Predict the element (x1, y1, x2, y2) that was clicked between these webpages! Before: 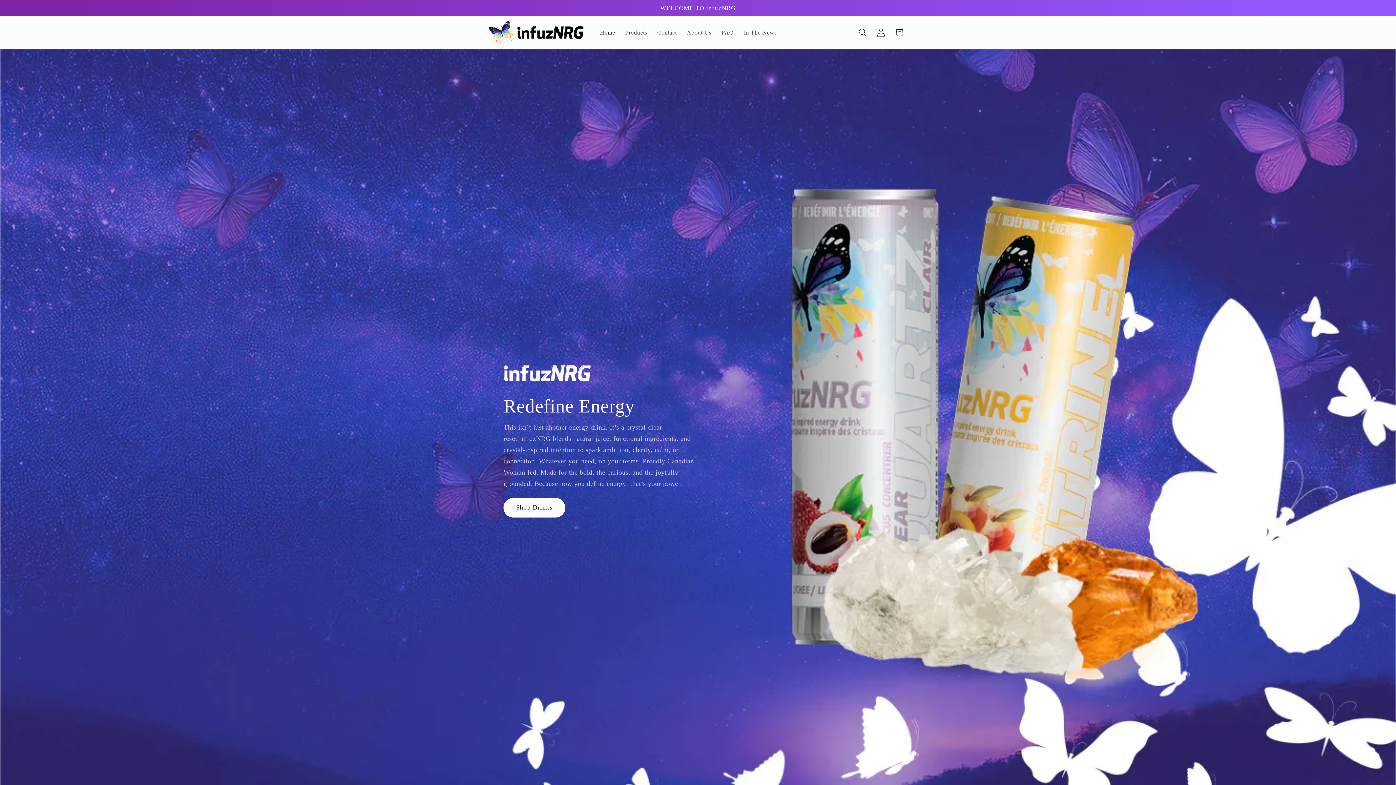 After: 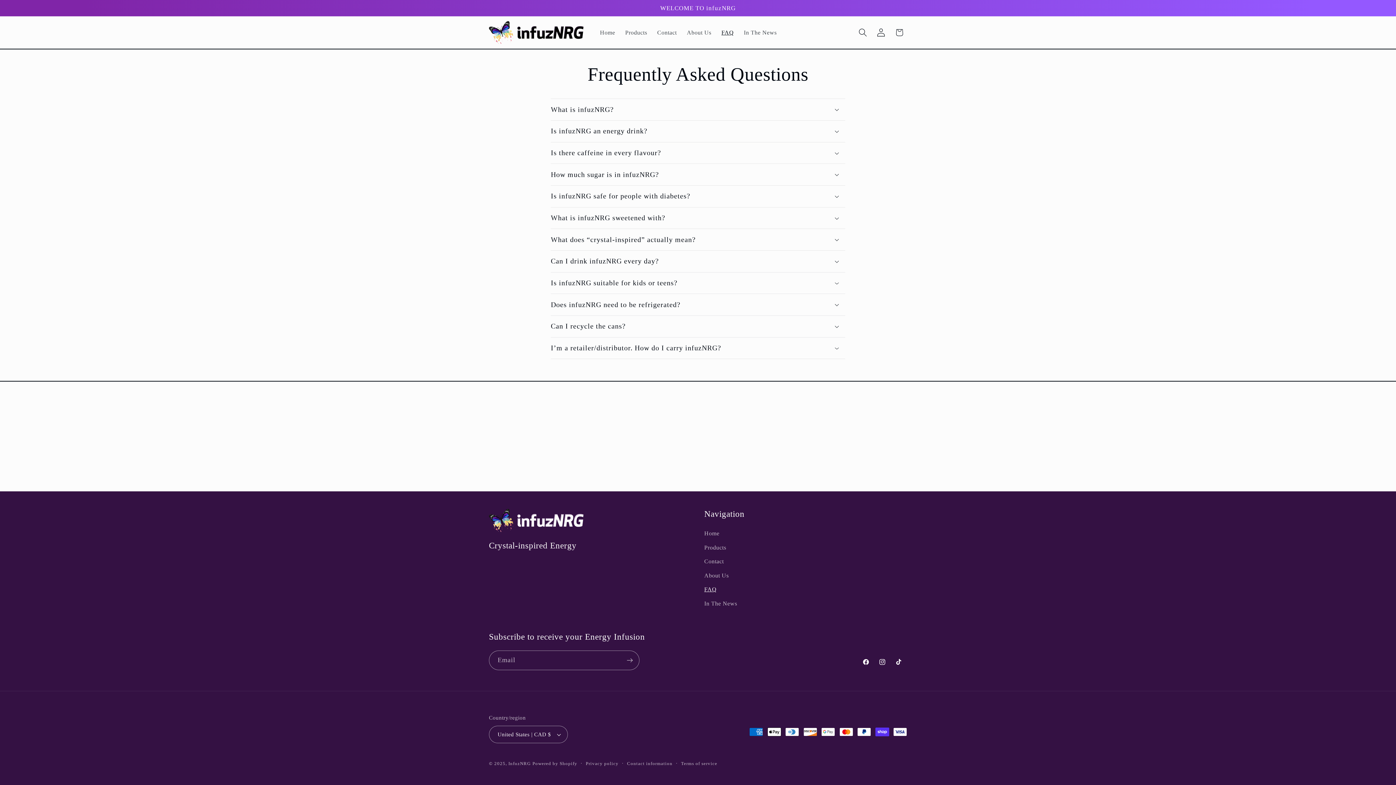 Action: label: FAQ bbox: (716, 23, 739, 41)